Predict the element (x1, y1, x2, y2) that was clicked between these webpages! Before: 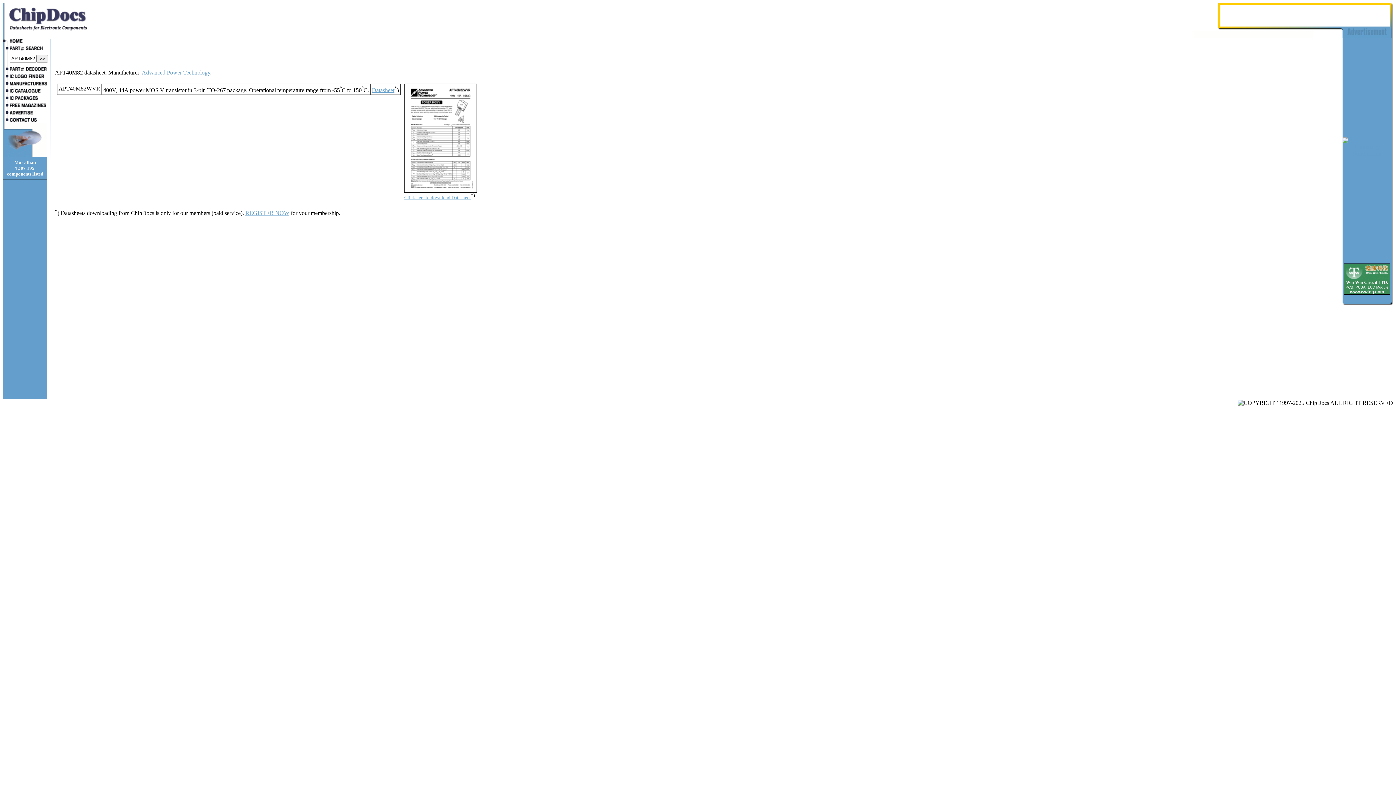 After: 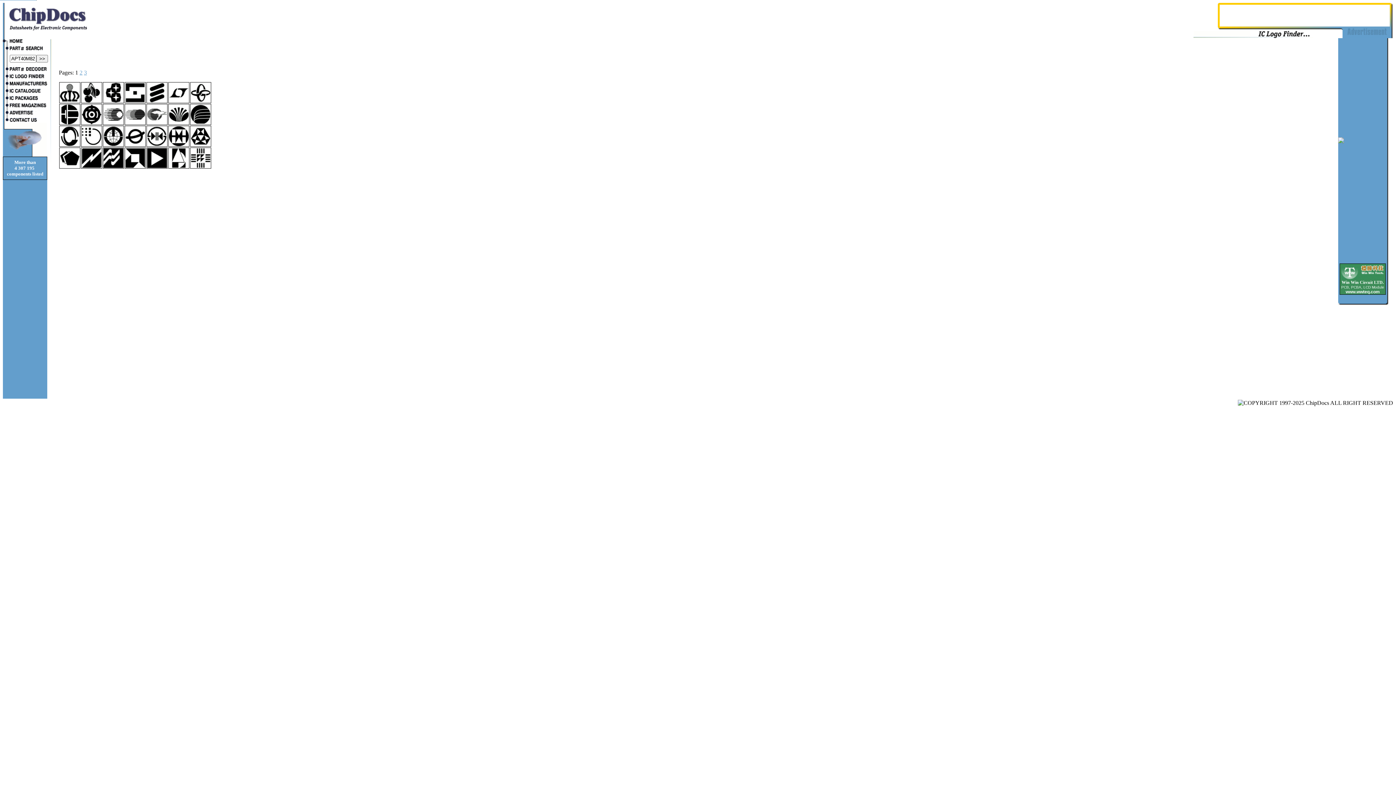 Action: bbox: (2, 73, 47, 80)